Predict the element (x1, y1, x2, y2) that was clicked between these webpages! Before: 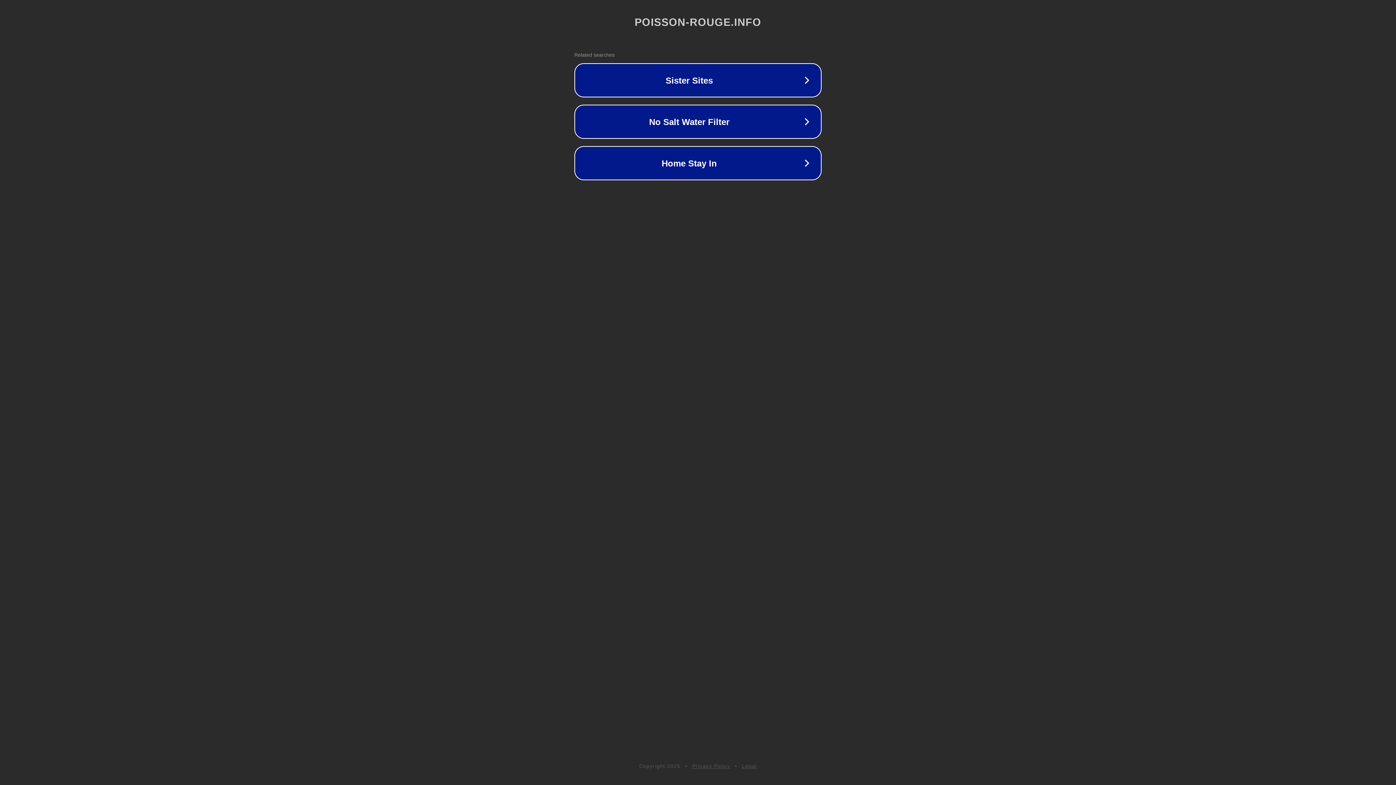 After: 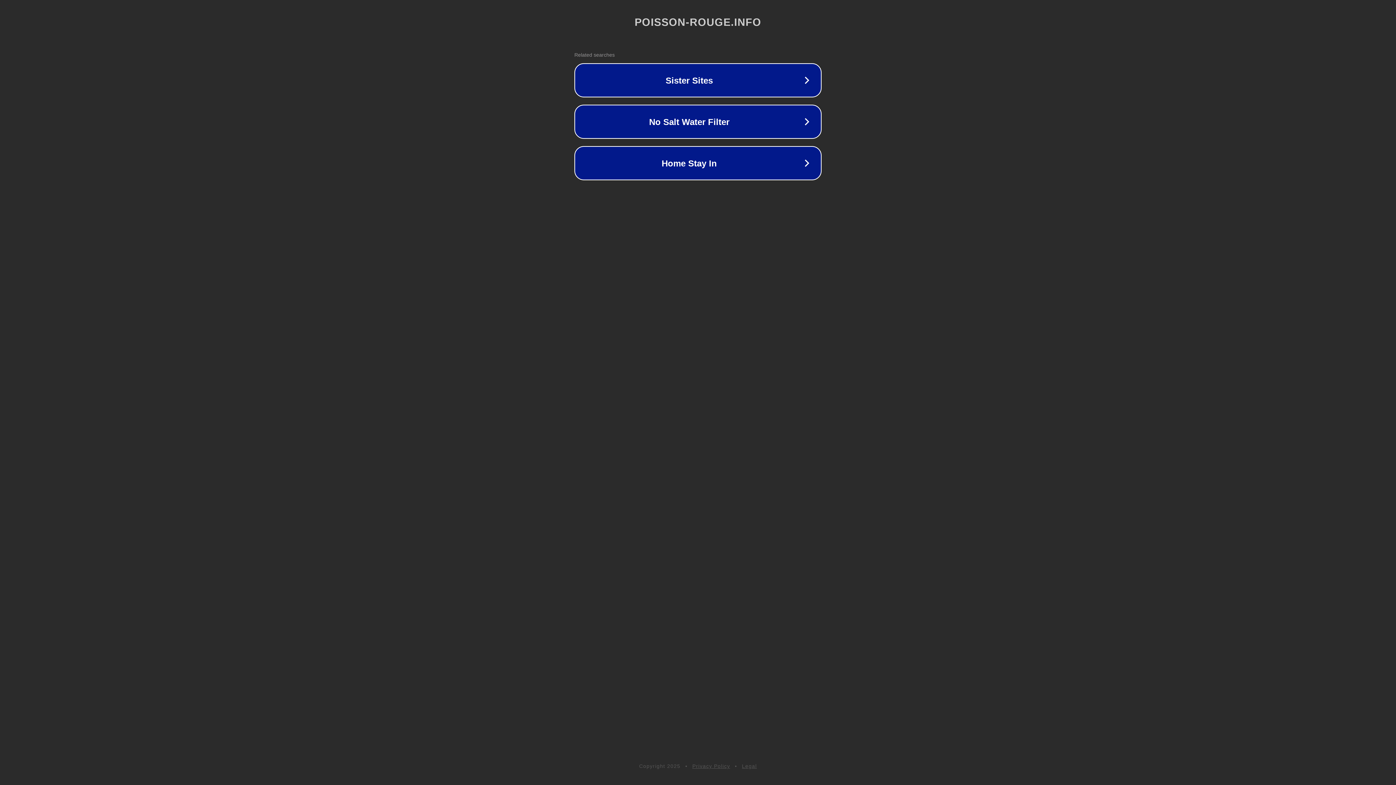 Action: bbox: (692, 763, 730, 769) label: Privacy Policy